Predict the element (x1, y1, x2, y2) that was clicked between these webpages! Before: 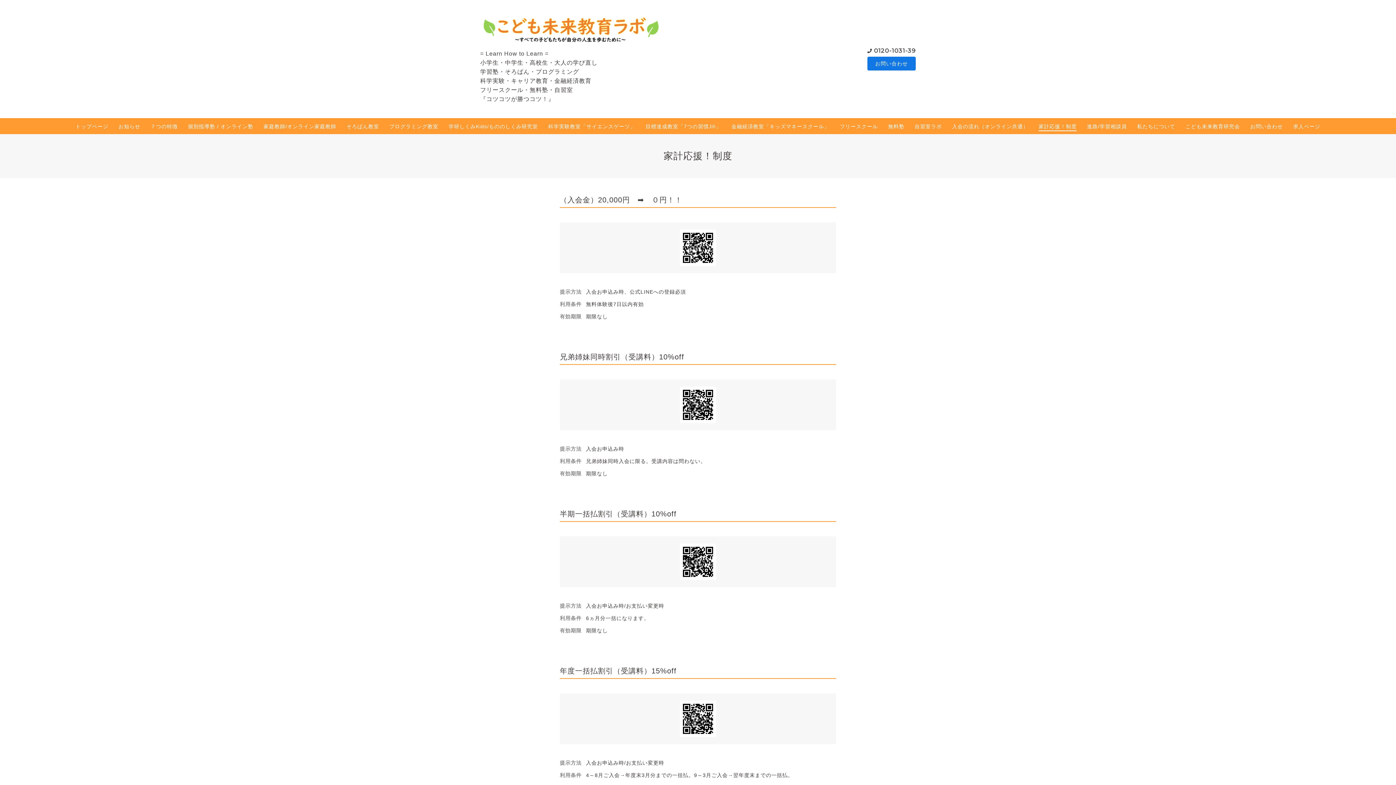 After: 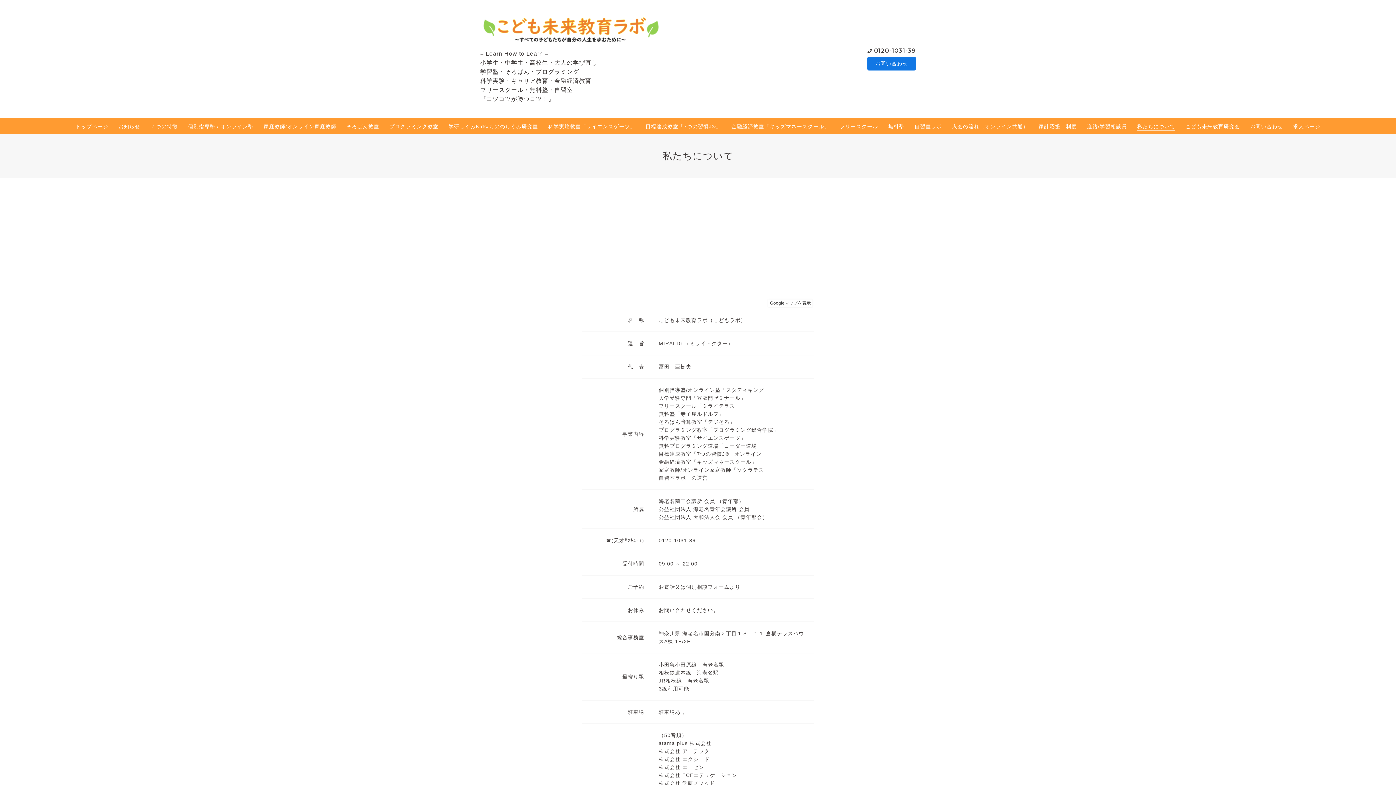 Action: label: 私たちについて bbox: (1137, 122, 1175, 130)